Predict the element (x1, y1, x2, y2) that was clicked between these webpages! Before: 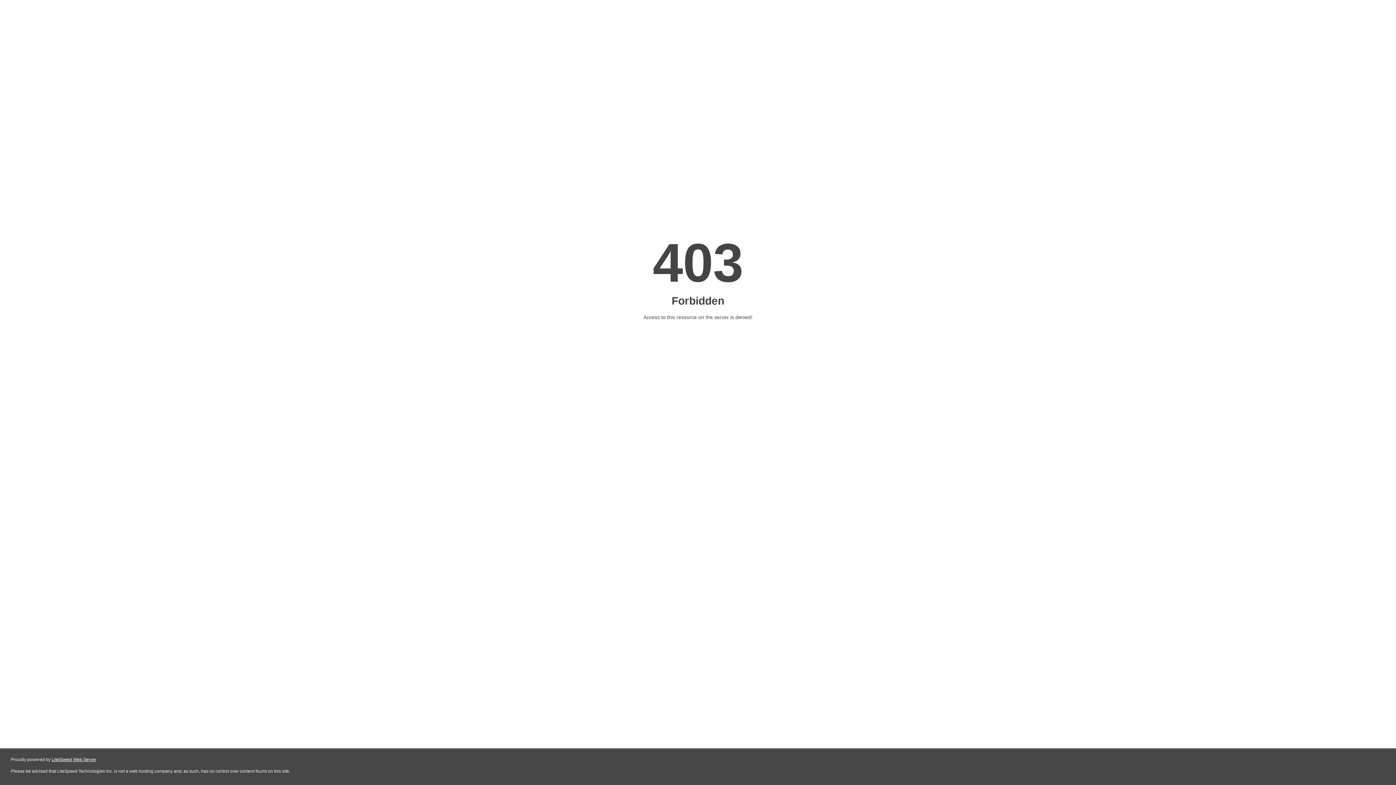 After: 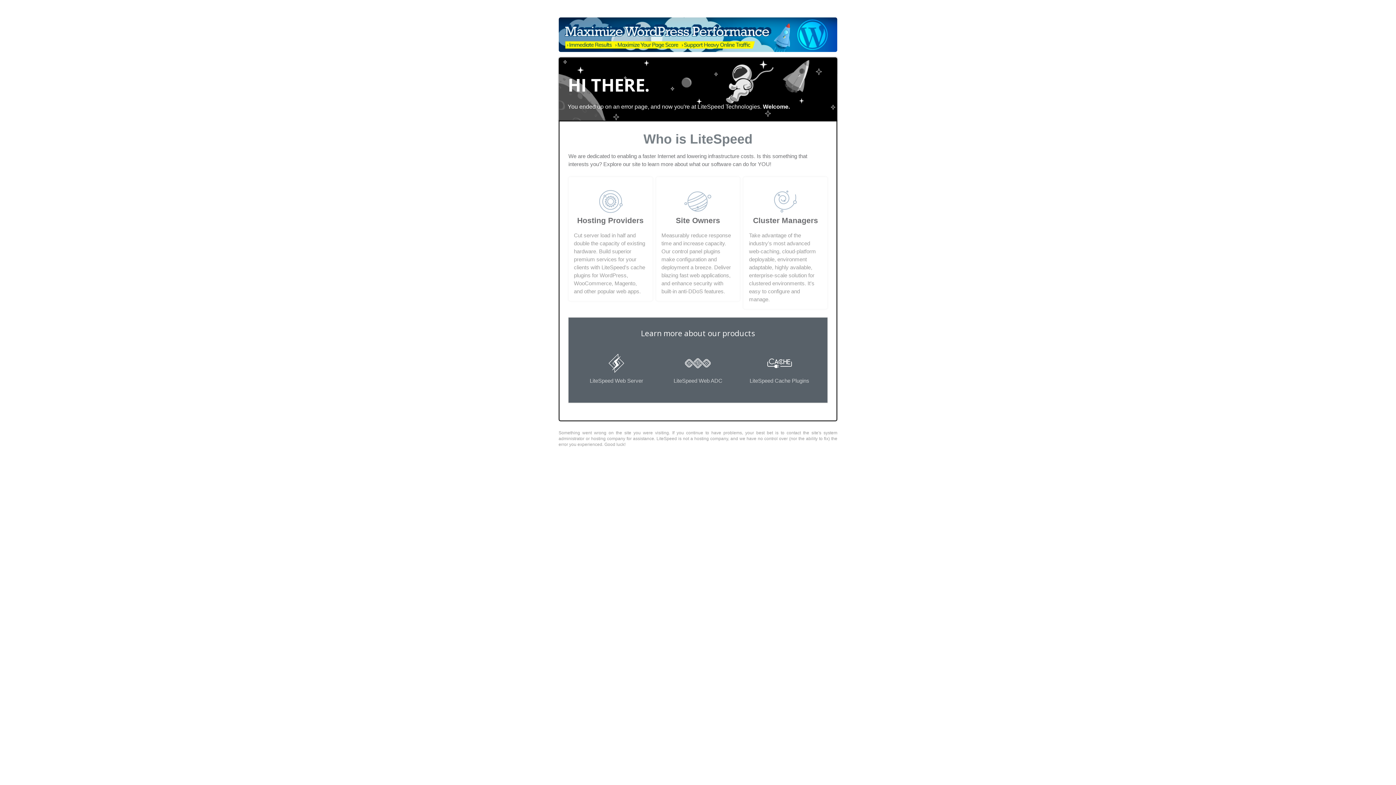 Action: label: LiteSpeed Web Server bbox: (51, 757, 96, 762)